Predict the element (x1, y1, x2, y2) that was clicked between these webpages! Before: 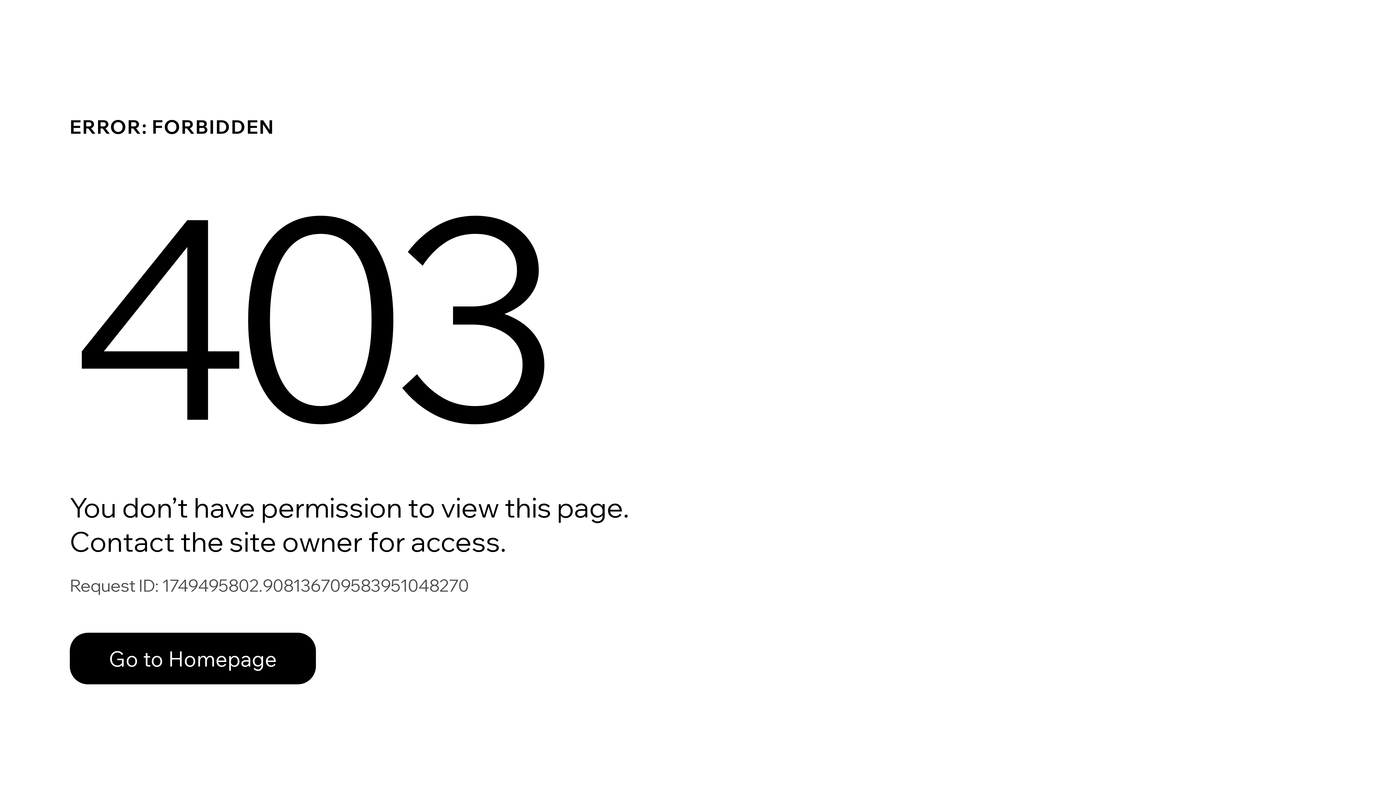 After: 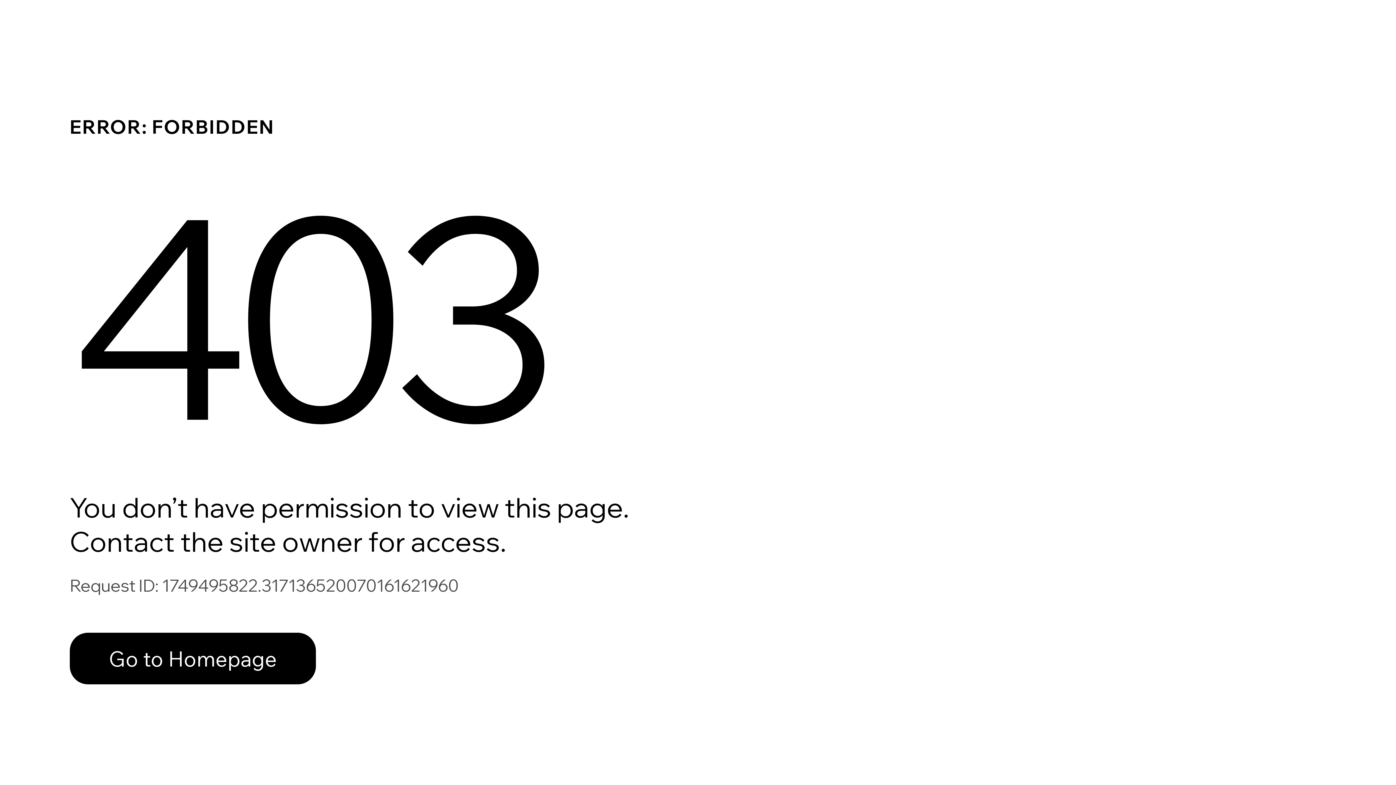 Action: bbox: (69, 617, 768, 694) label: Go to Homepage